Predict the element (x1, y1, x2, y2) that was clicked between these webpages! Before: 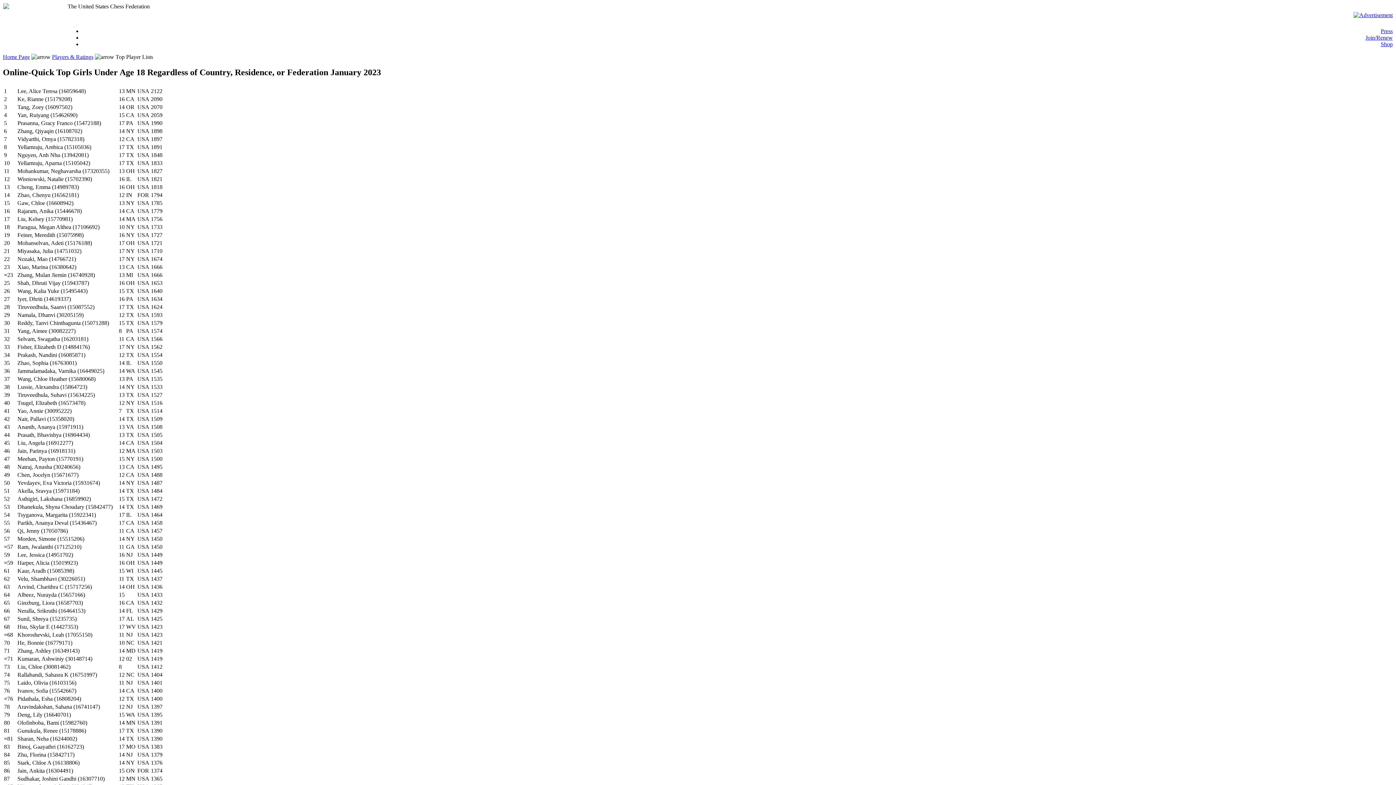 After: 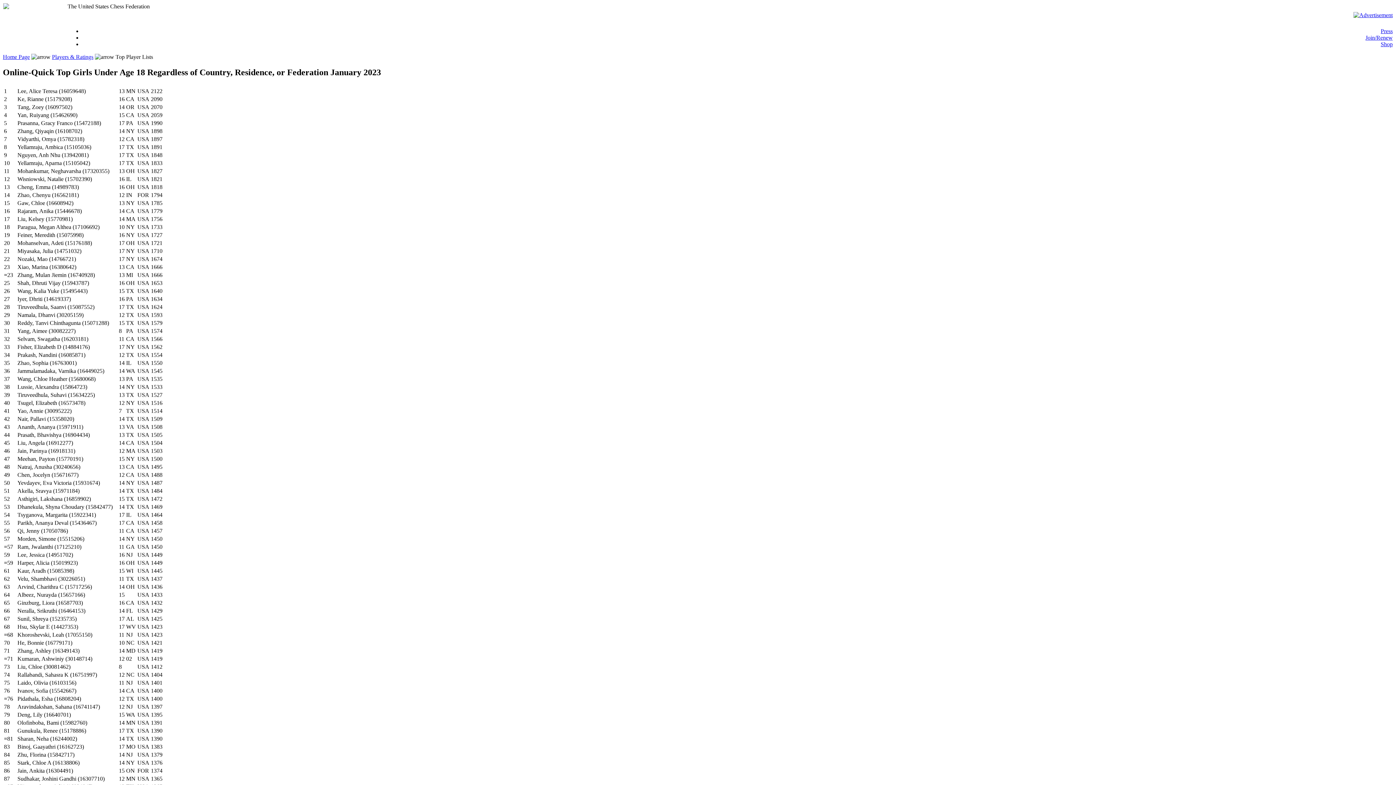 Action: bbox: (1353, 12, 1393, 18)